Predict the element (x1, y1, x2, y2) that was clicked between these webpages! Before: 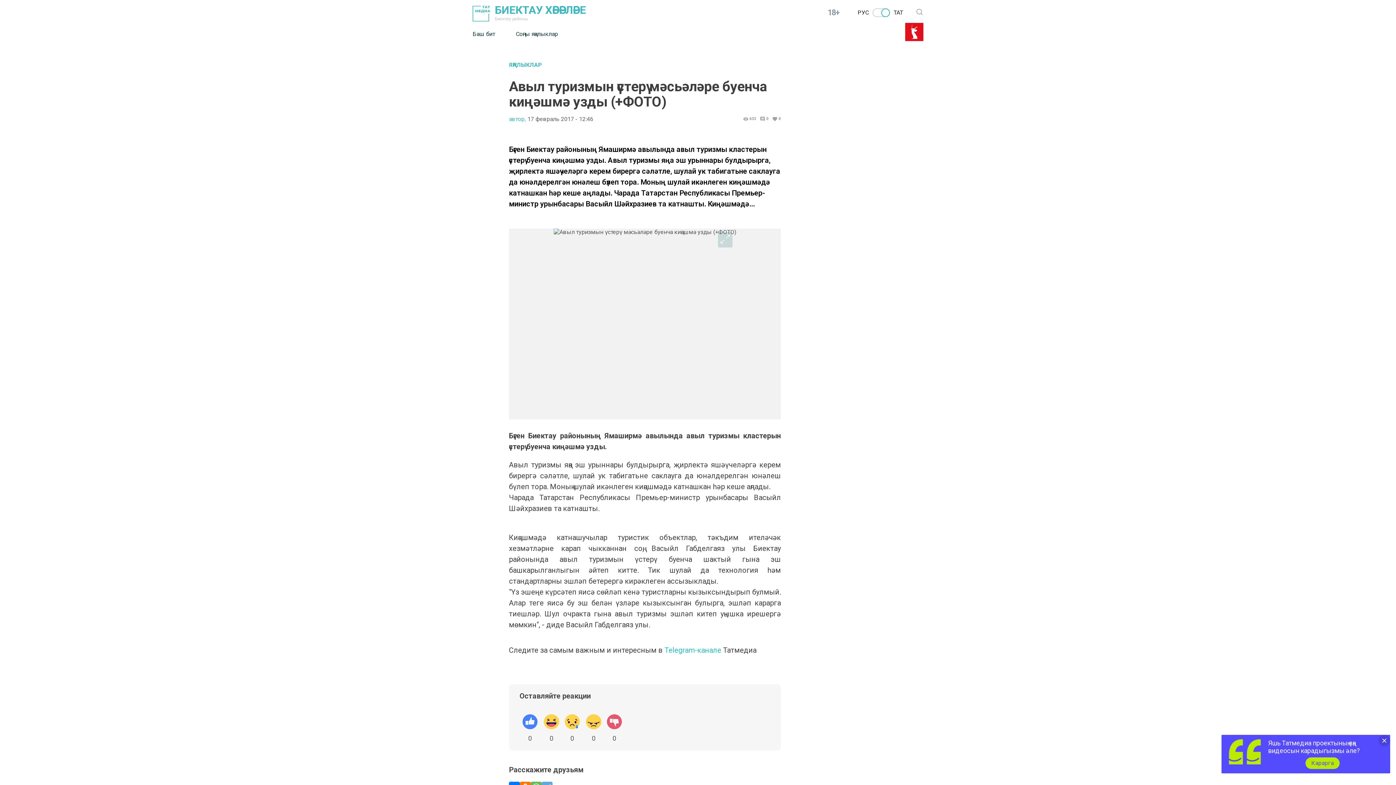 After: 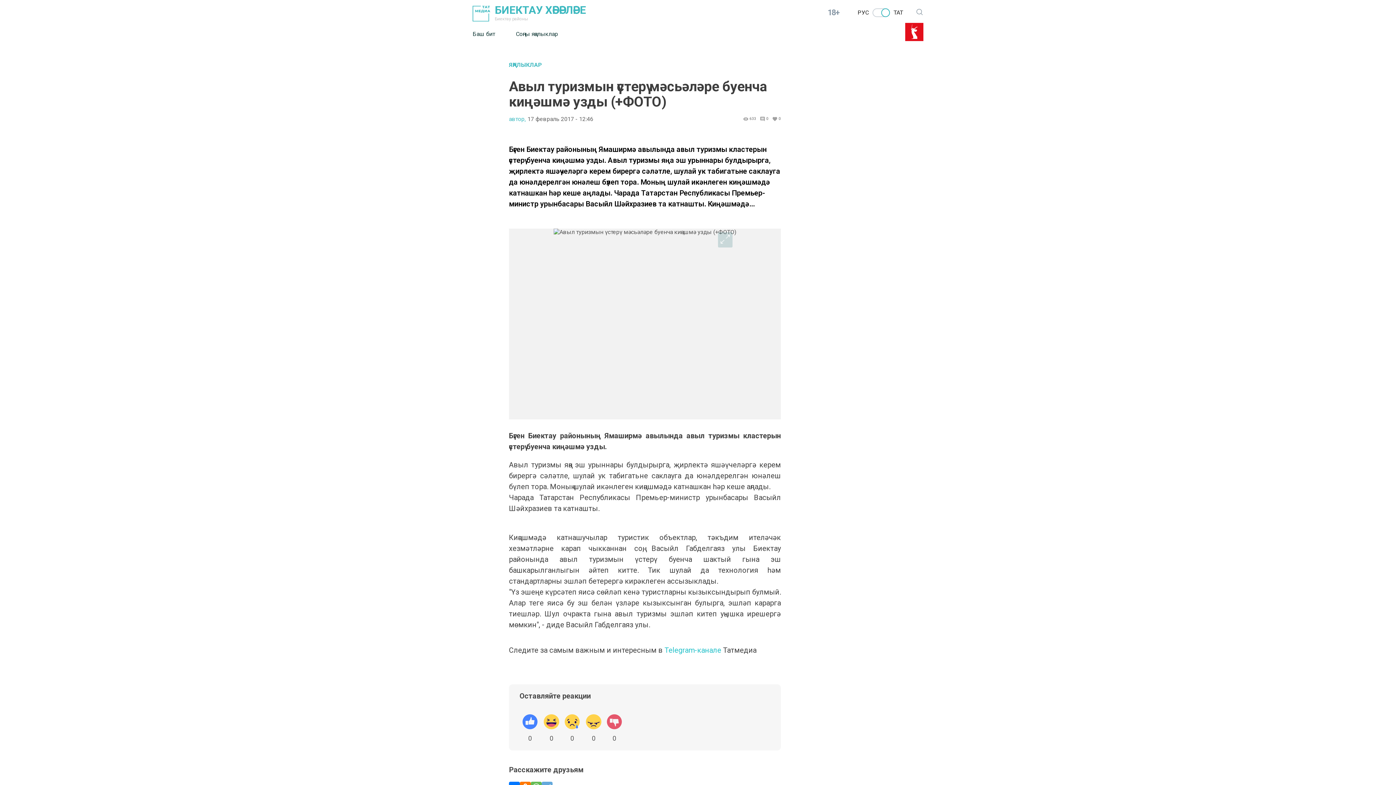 Action: label: Карарга bbox: (1305, 757, 1340, 769)